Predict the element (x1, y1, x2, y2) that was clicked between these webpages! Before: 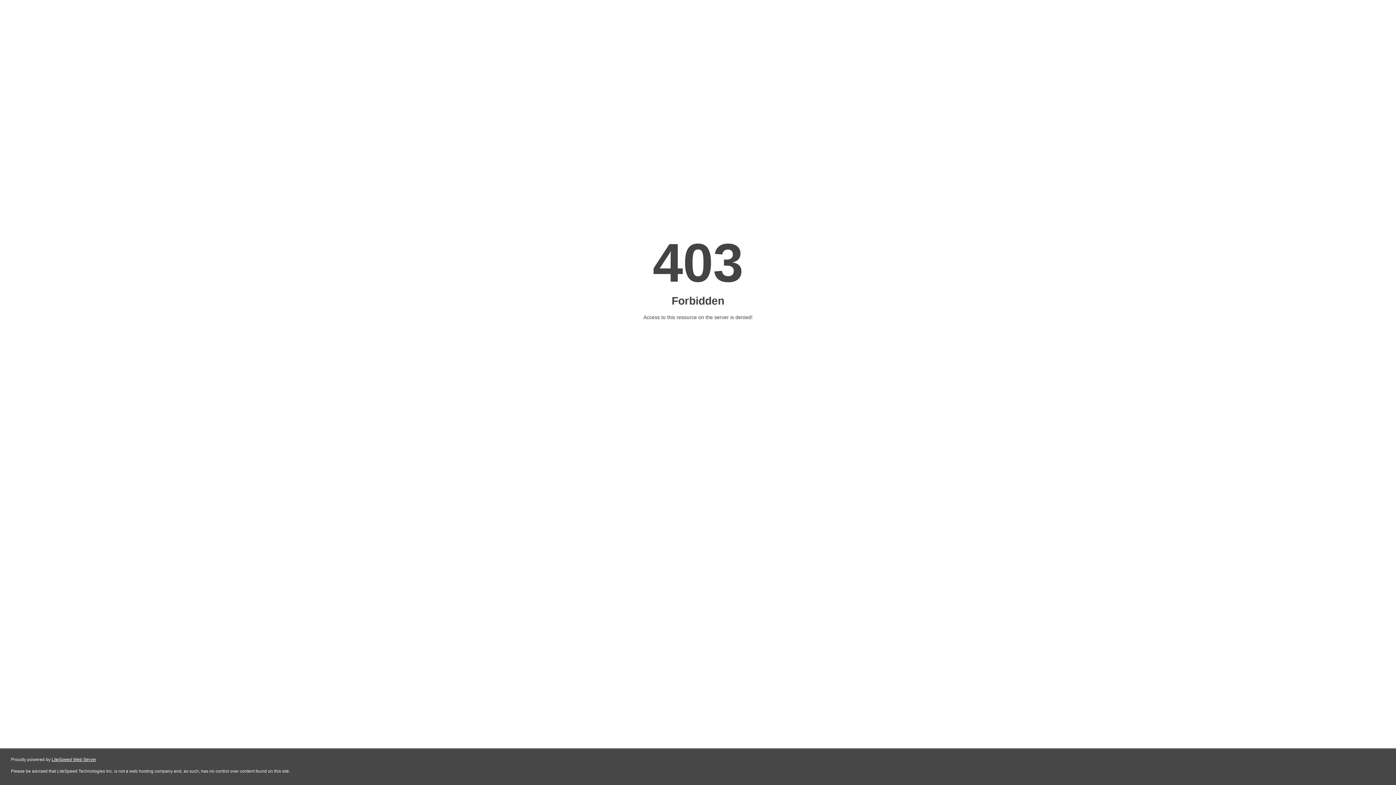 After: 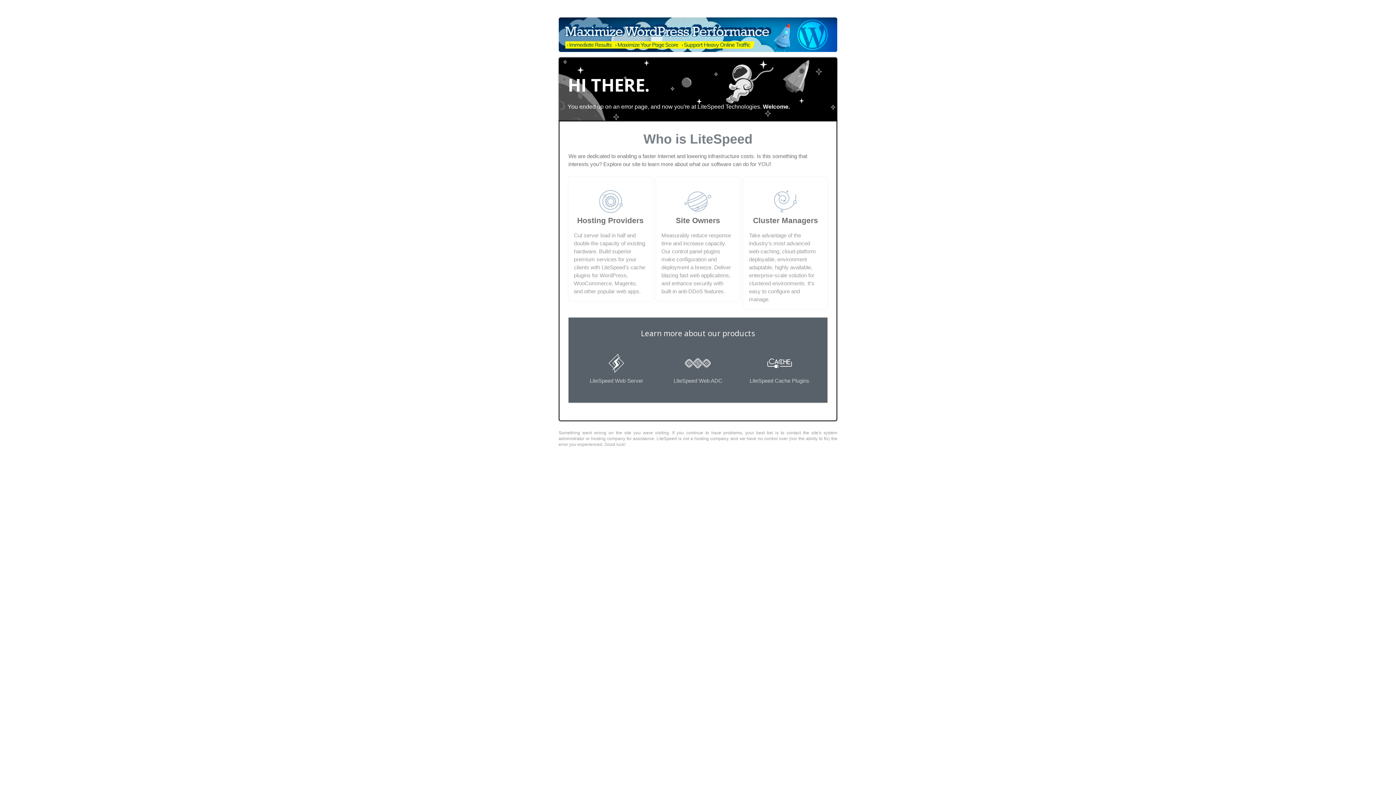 Action: label: LiteSpeed Web Server bbox: (51, 757, 96, 762)